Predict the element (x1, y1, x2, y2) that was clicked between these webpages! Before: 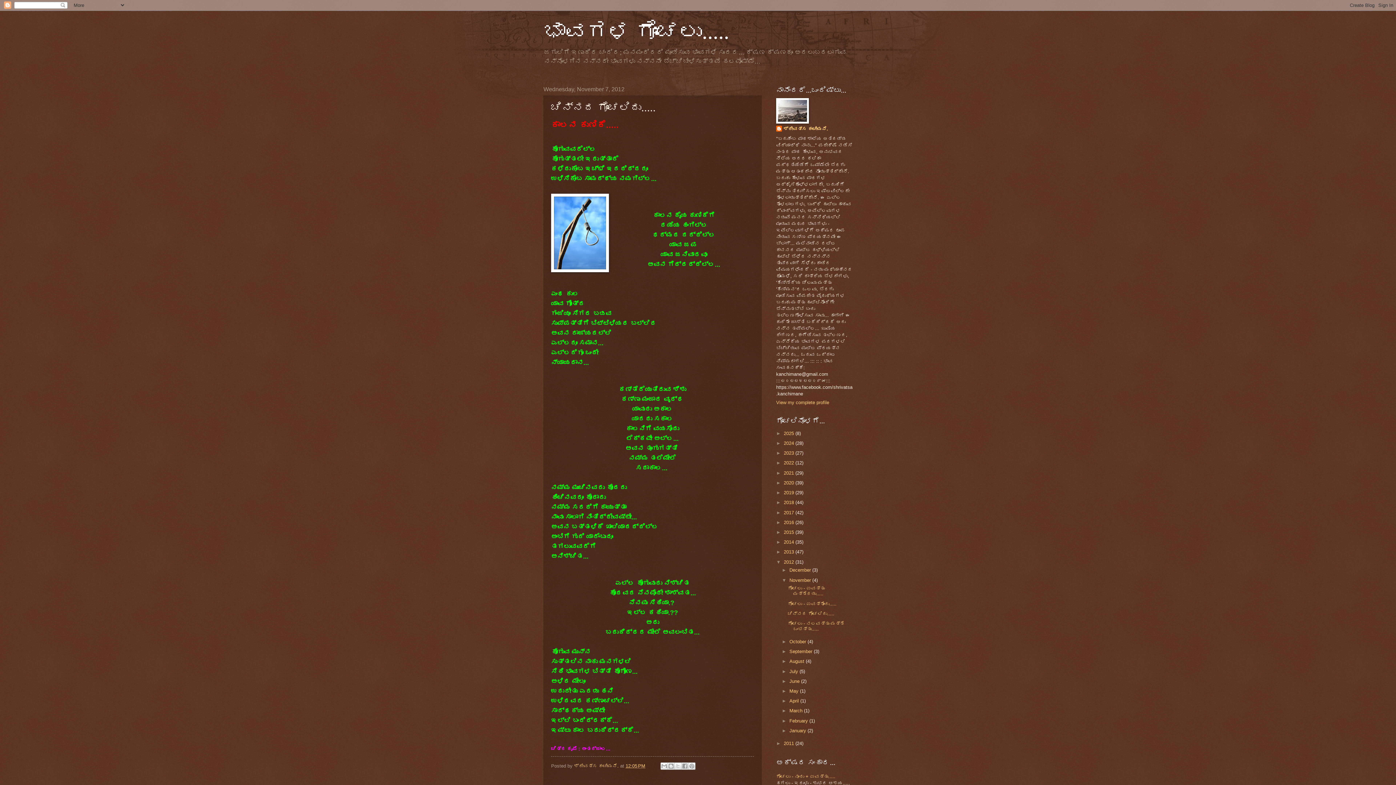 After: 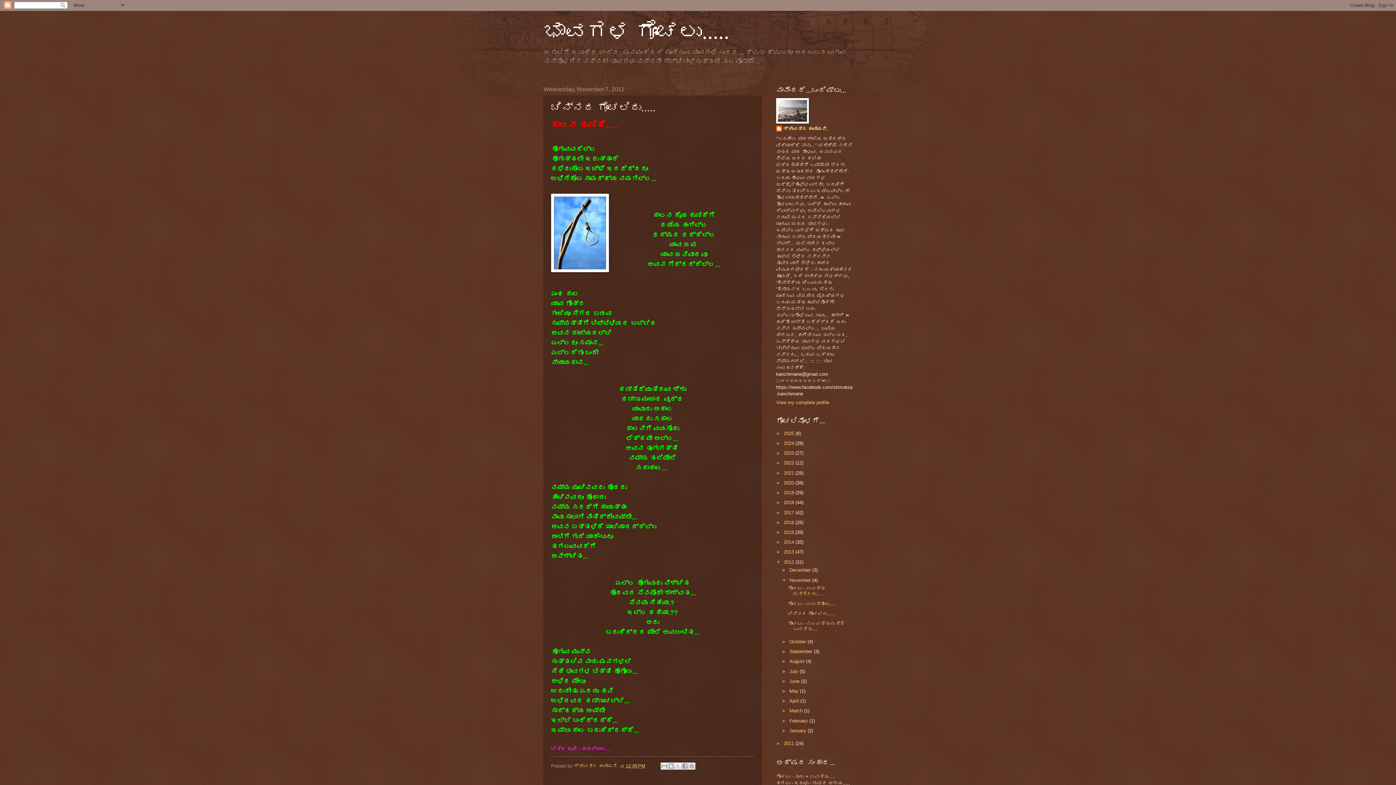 Action: label: ಚಿನ್ನದ ಗೊಂಚಲಿದು..... bbox: (788, 611, 834, 616)